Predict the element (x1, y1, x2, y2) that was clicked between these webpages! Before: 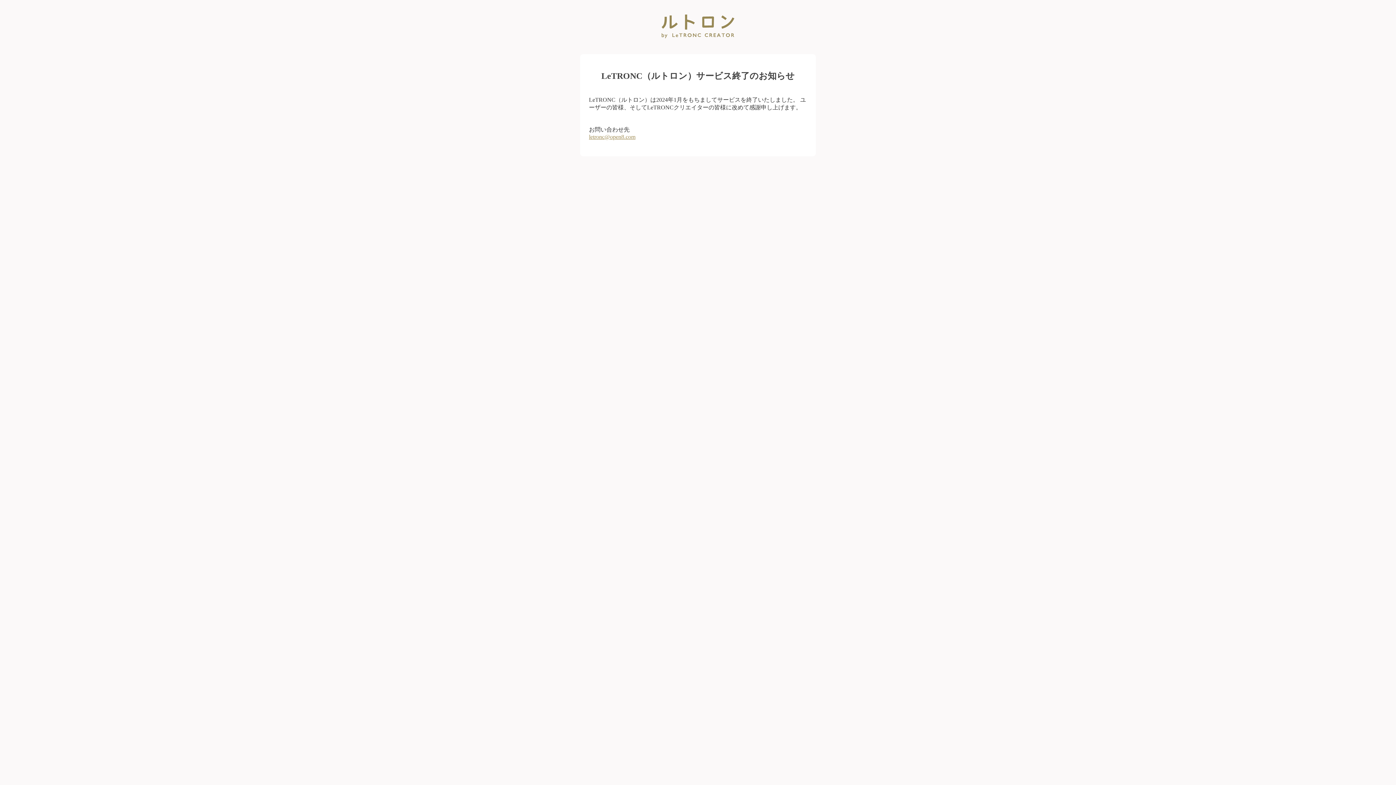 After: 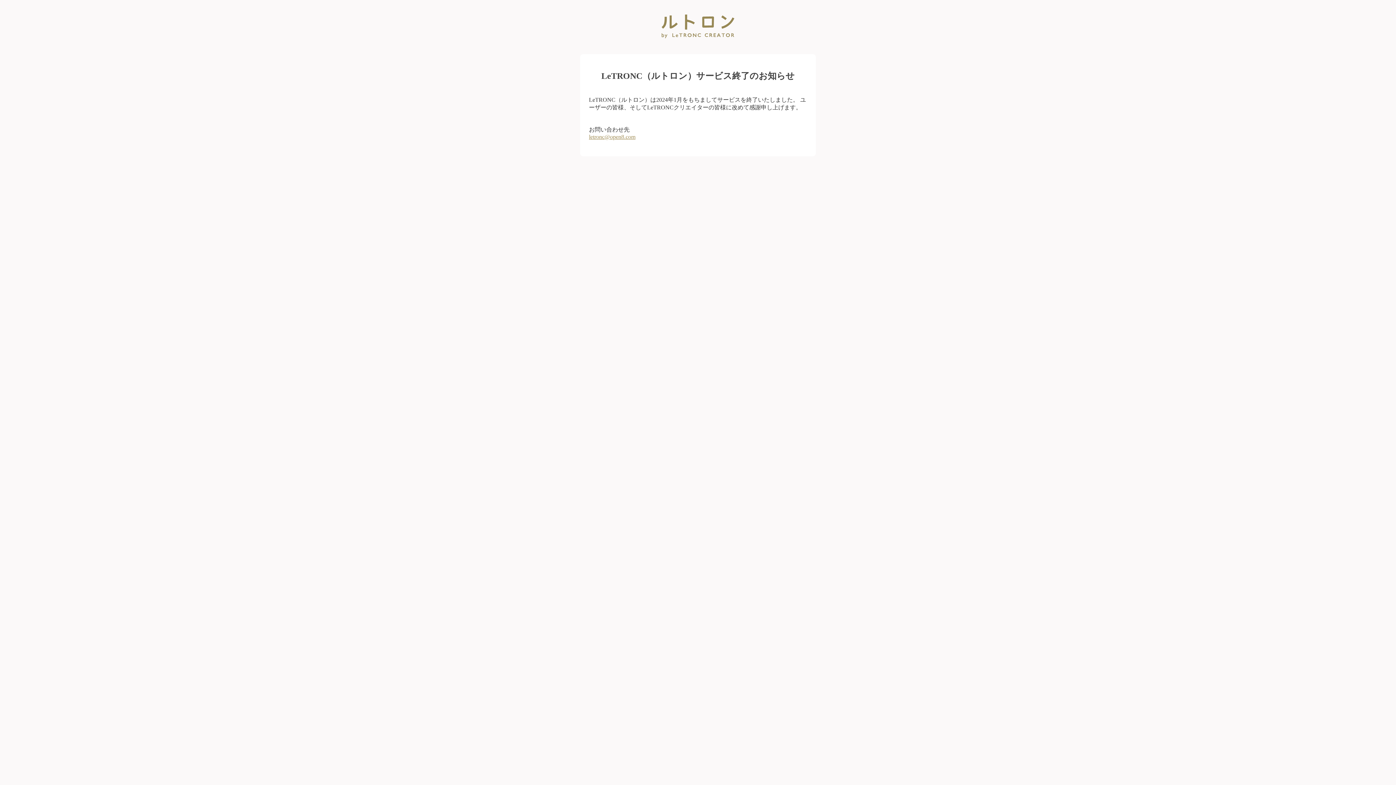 Action: label: letronc@open8.com bbox: (589, 133, 635, 139)